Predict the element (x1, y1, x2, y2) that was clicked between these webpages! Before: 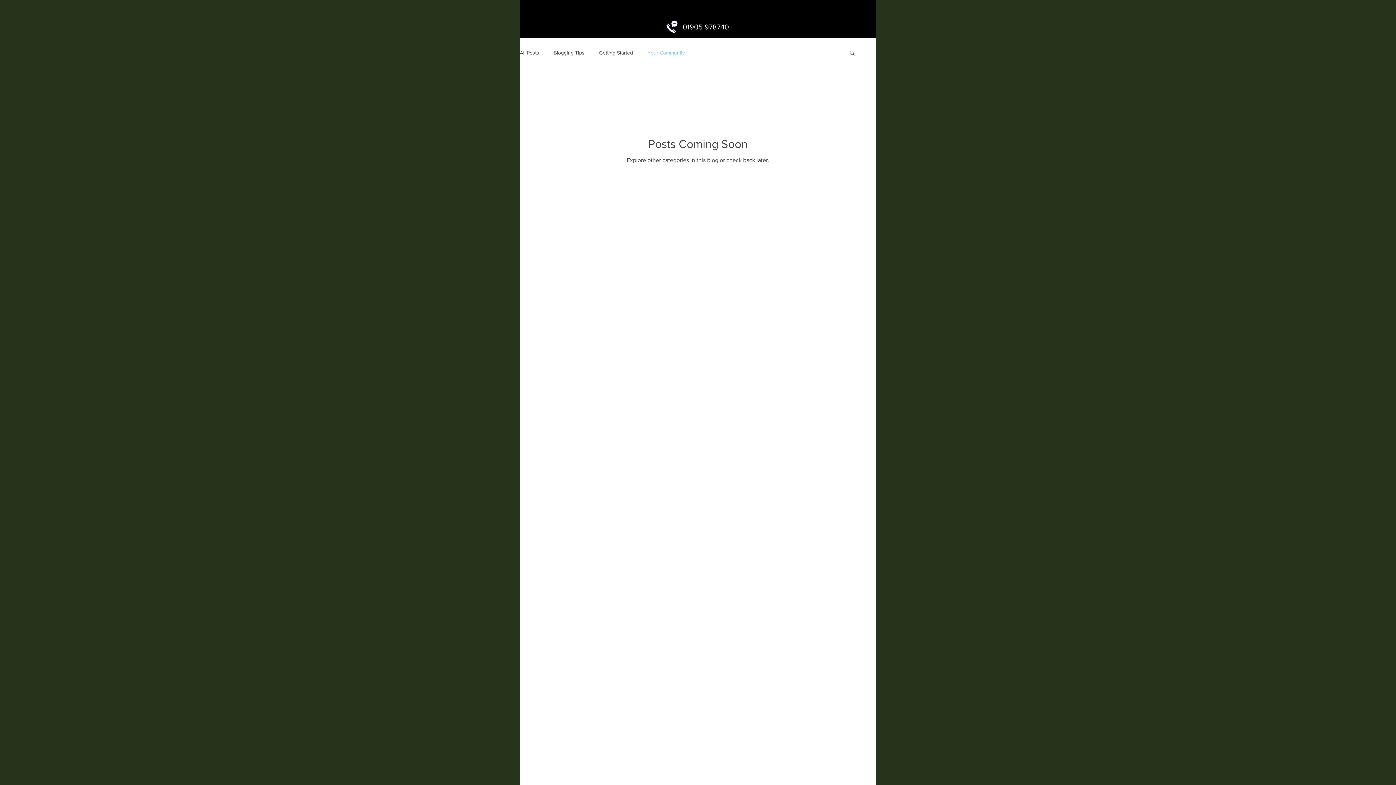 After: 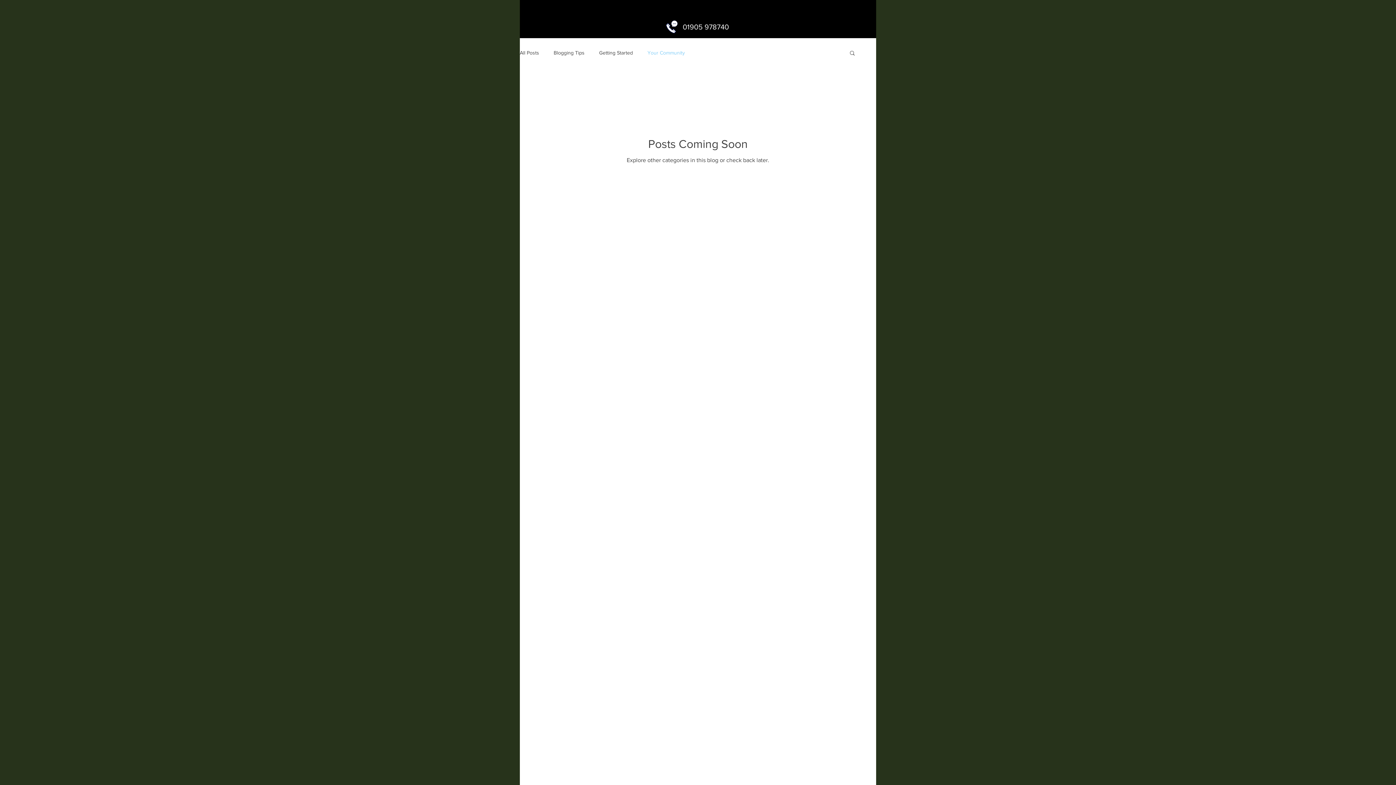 Action: label: Search bbox: (849, 49, 856, 57)